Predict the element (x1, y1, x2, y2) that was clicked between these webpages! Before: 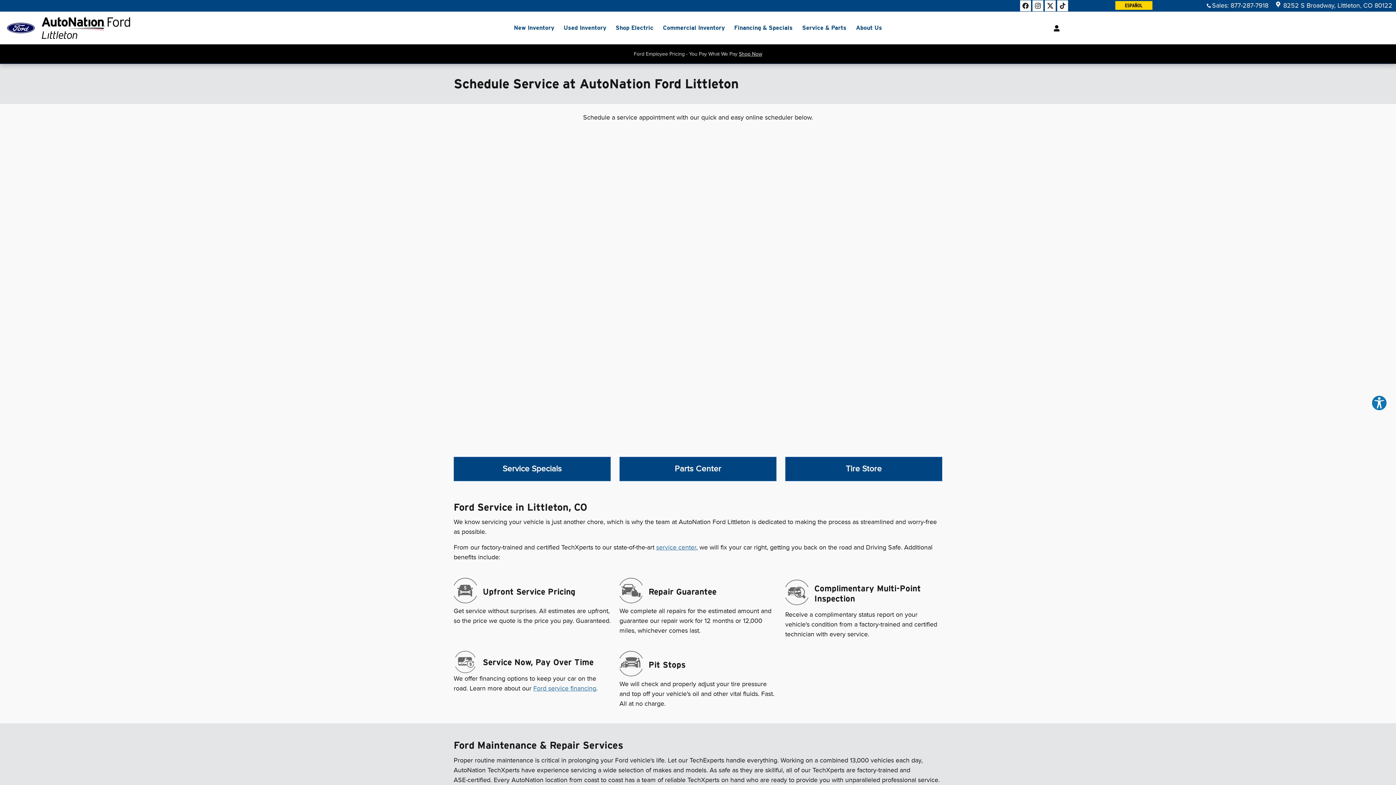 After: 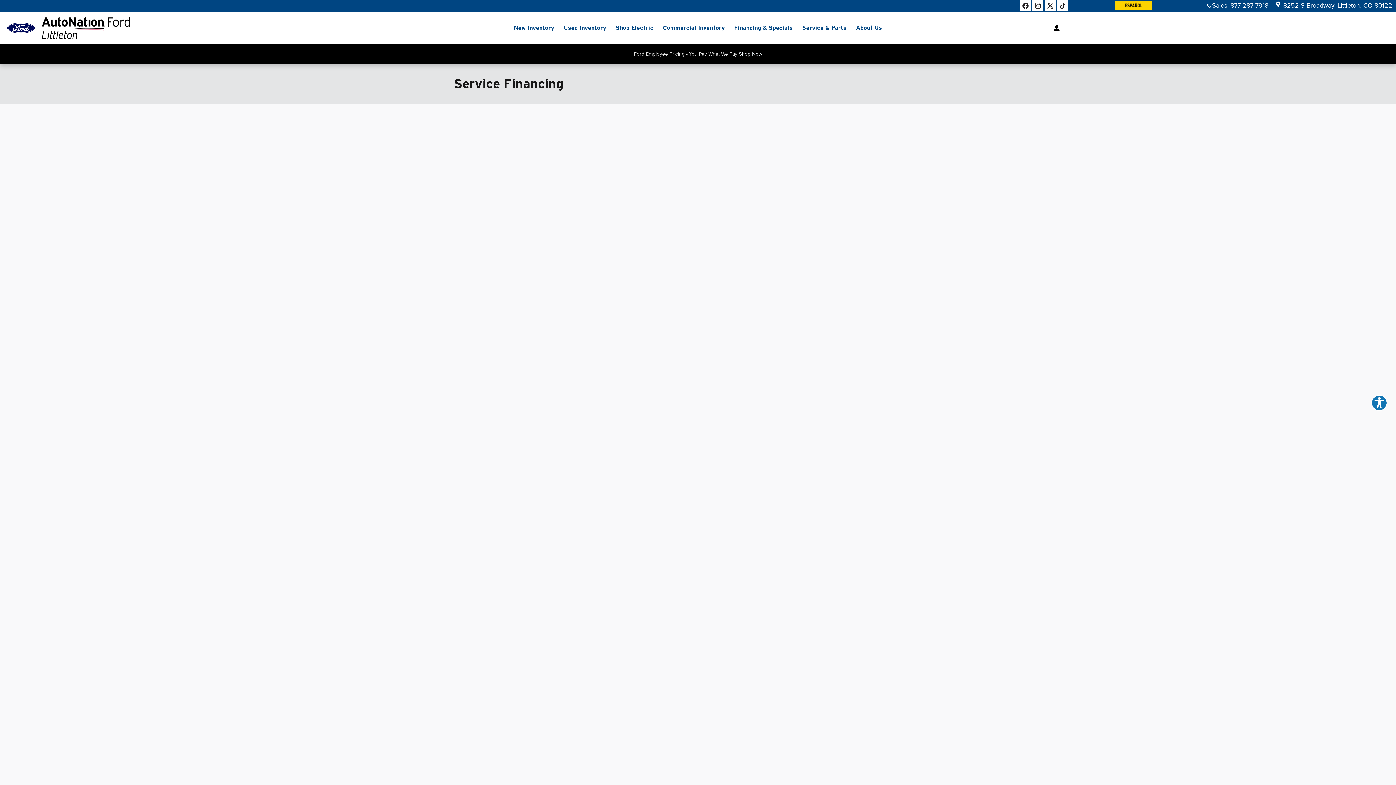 Action: bbox: (533, 685, 596, 692) label: Ford service financing